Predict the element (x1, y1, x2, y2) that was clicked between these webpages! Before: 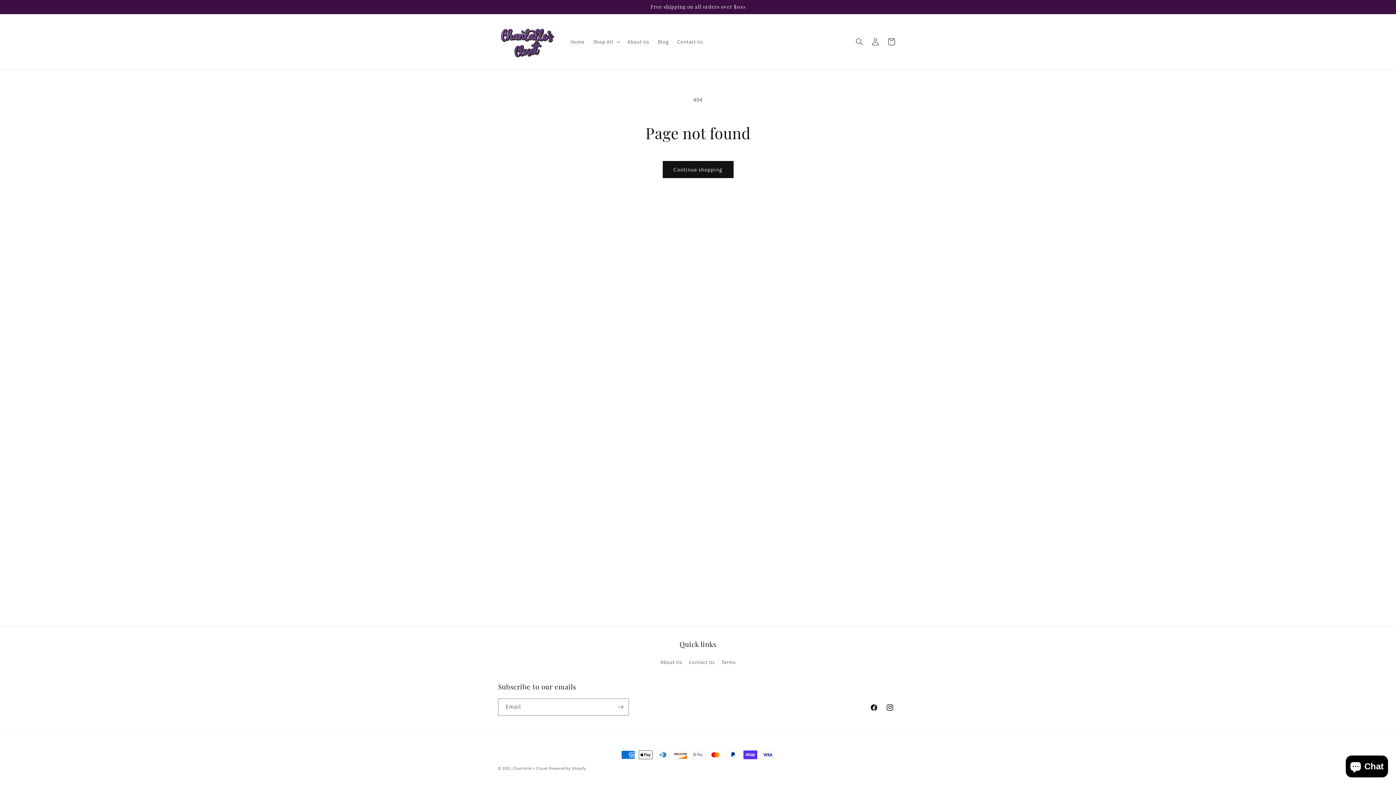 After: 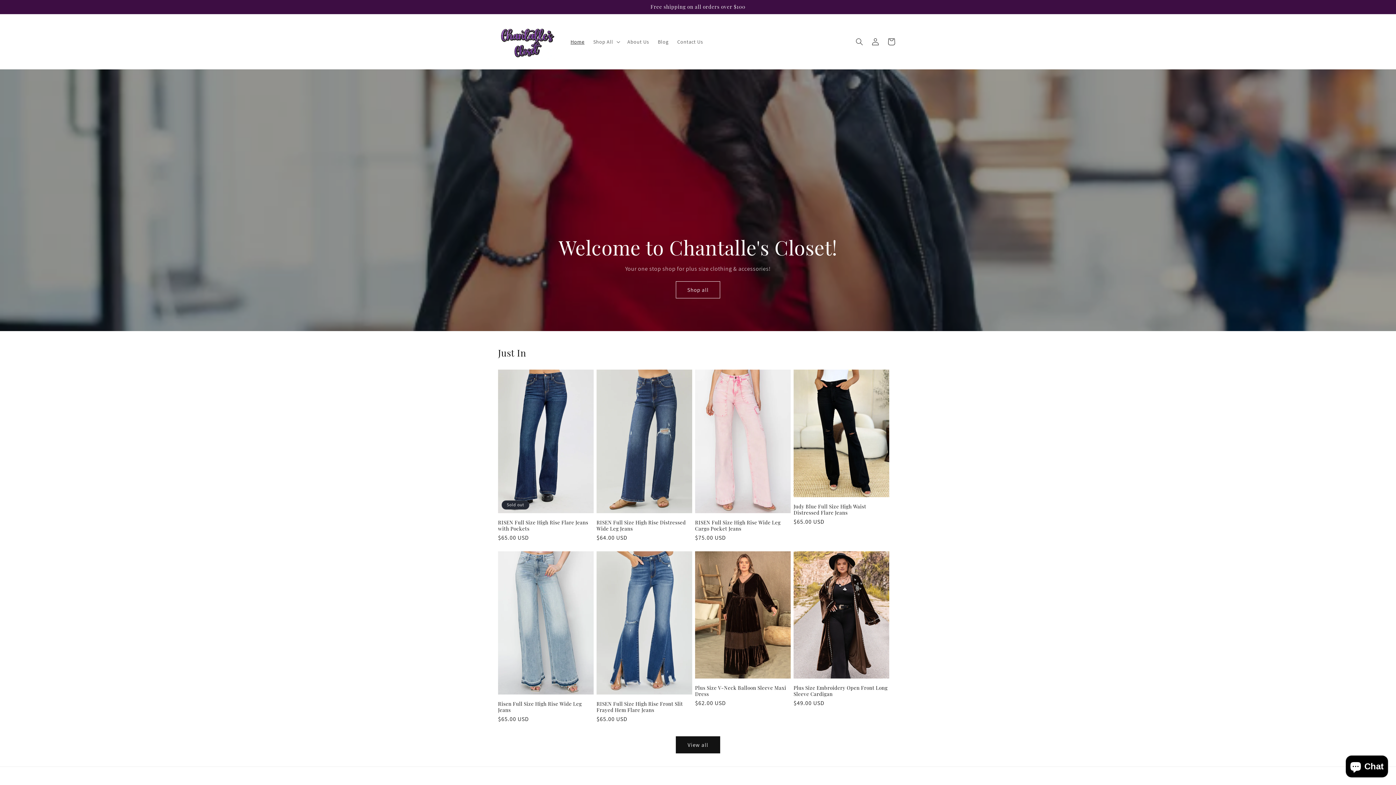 Action: bbox: (495, 21, 559, 61)